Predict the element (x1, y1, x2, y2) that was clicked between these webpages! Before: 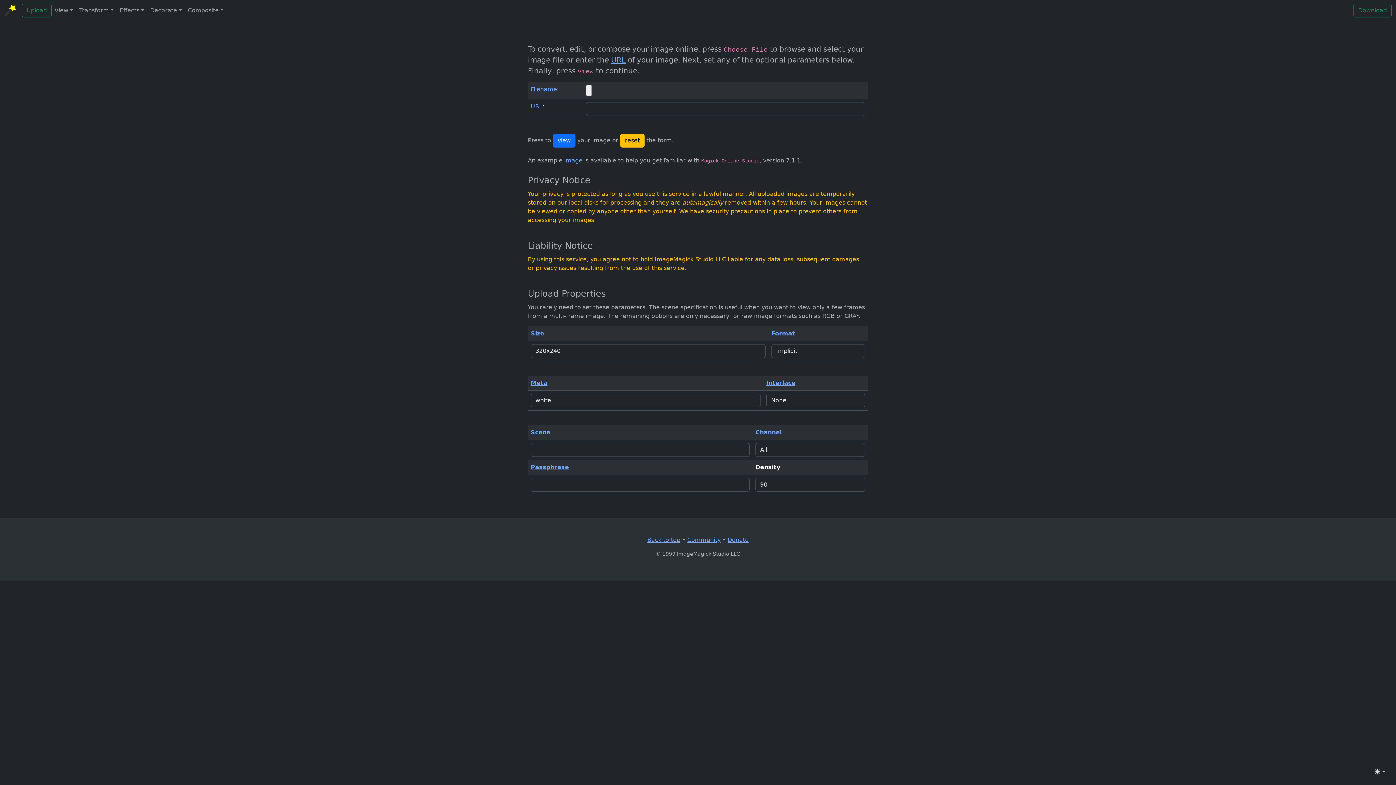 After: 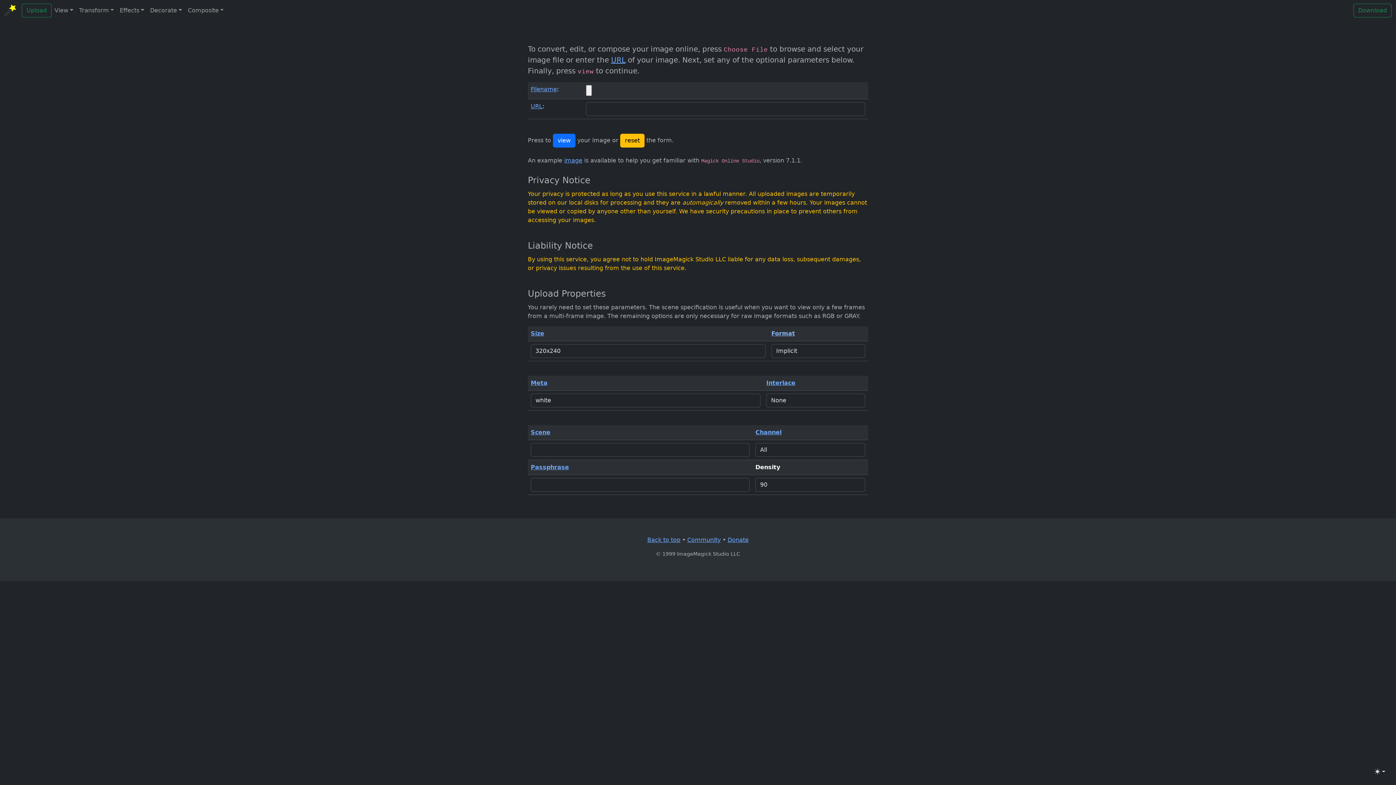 Action: label: Format bbox: (771, 330, 795, 337)